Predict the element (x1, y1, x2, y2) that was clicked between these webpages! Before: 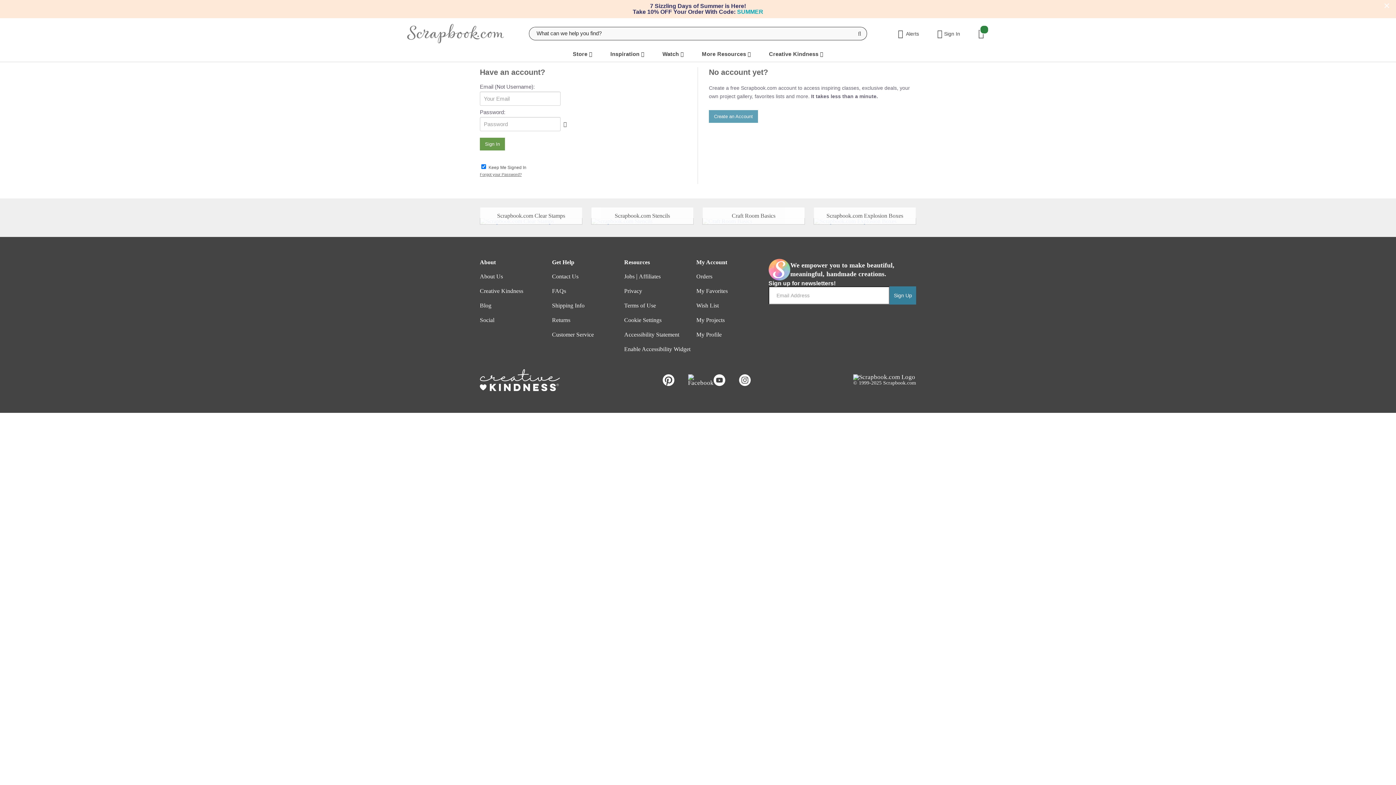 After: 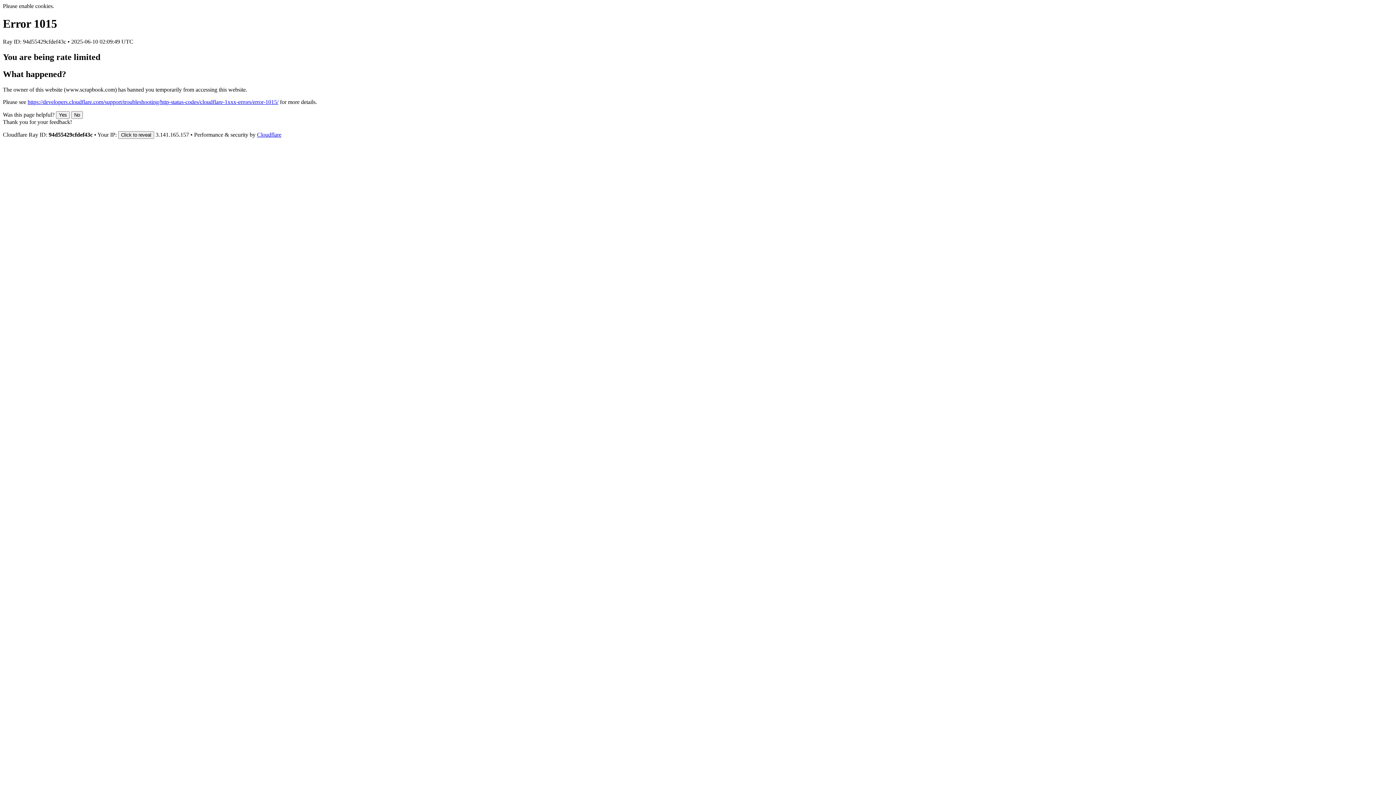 Action: label: Inspiration  bbox: (610, 51, 644, 57)